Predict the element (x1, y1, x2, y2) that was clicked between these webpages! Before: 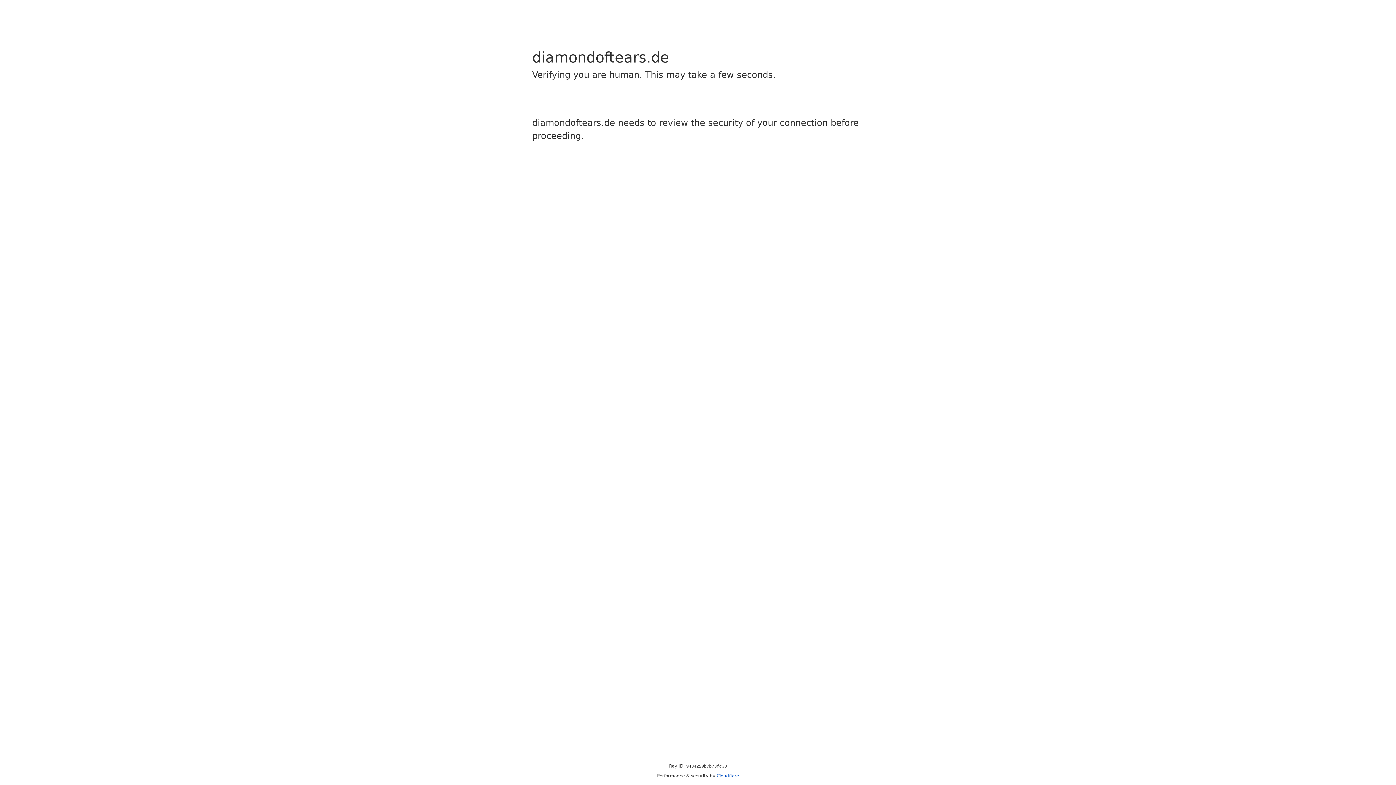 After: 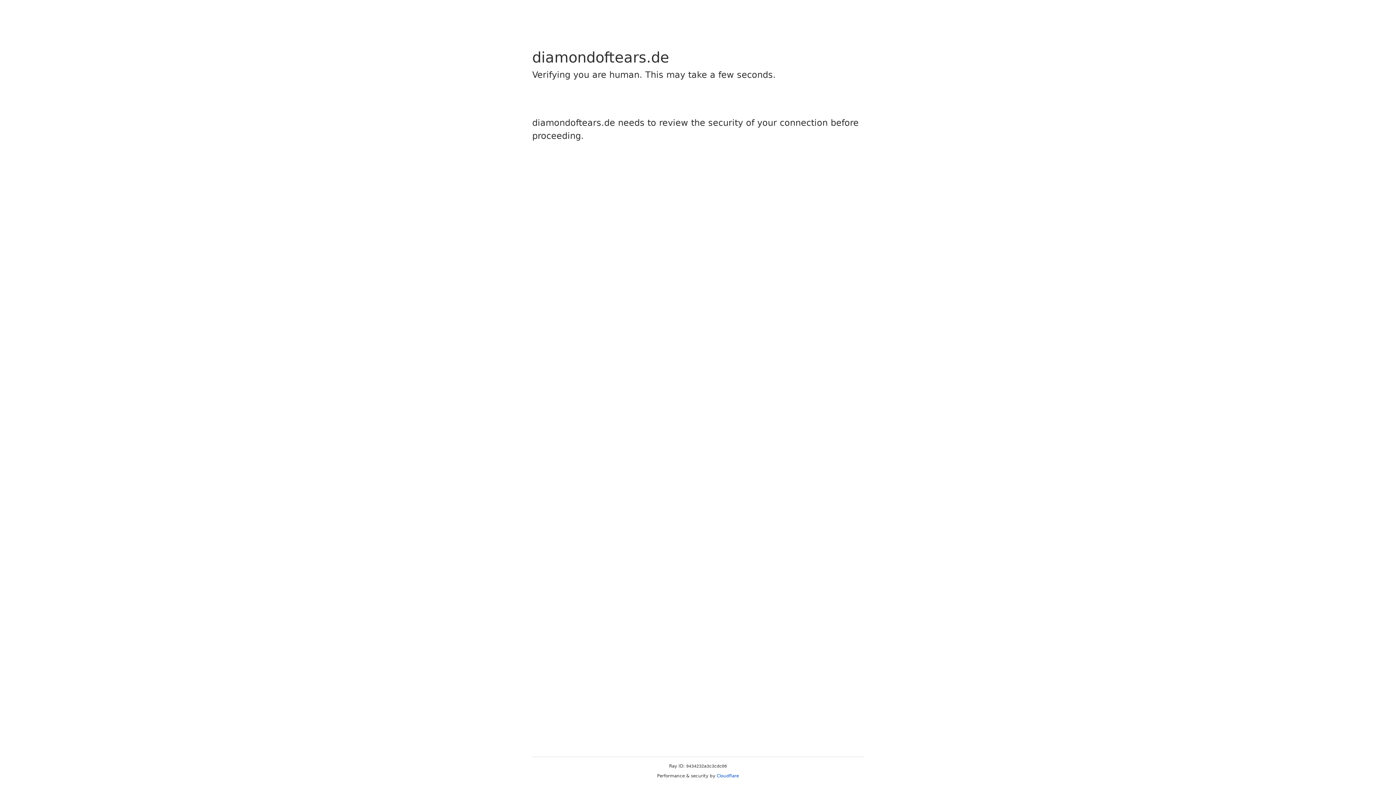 Action: bbox: (716, 773, 739, 778) label: Cloudflare